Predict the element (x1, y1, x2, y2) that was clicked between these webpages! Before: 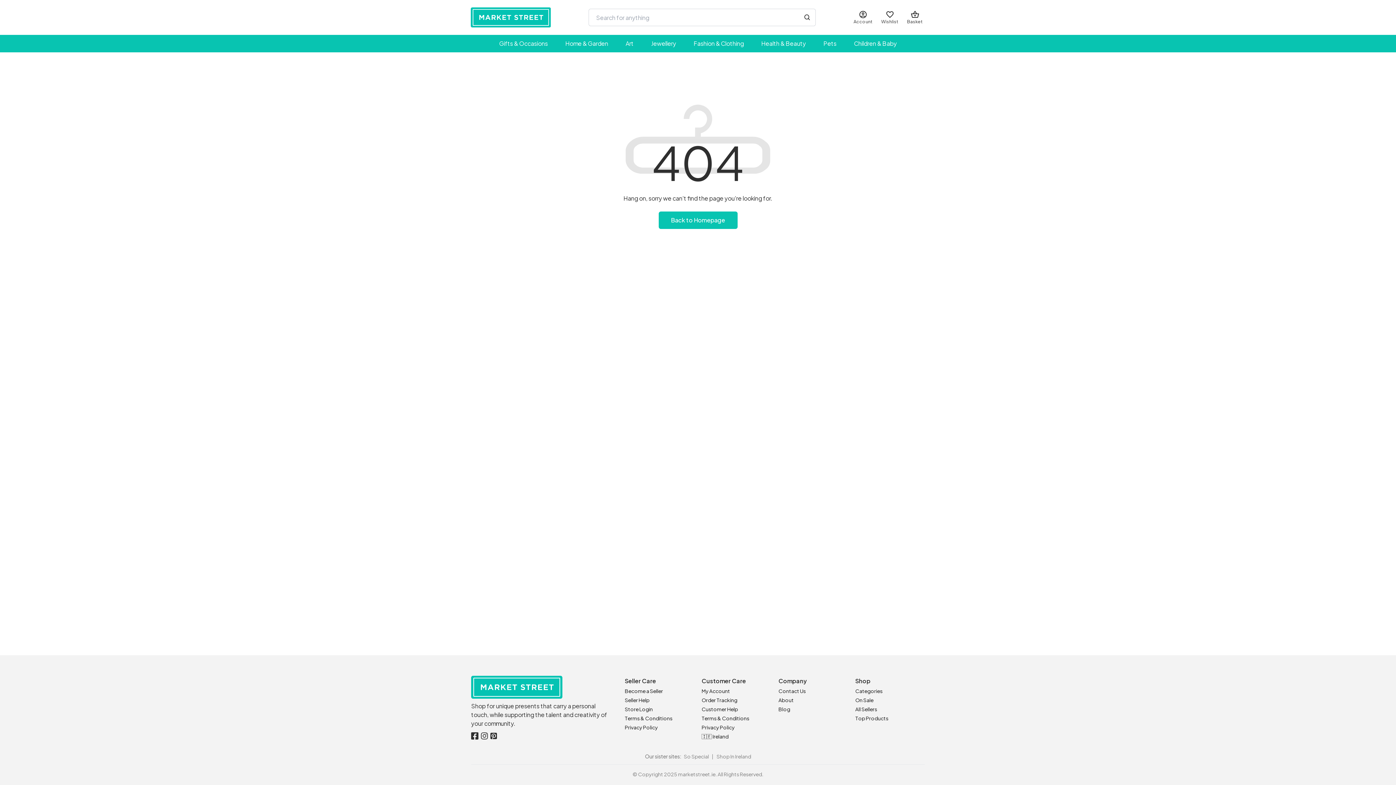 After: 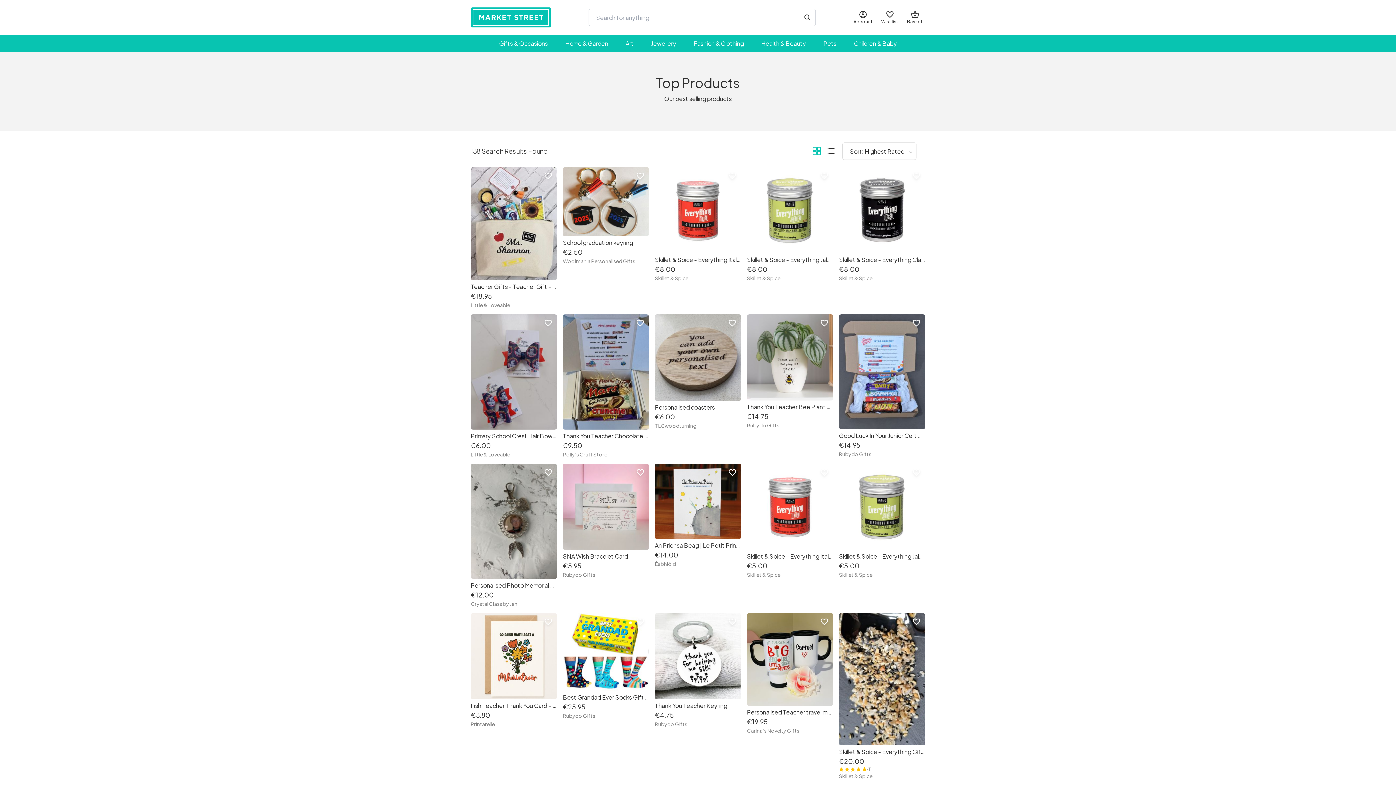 Action: bbox: (855, 715, 888, 721) label: Top Products